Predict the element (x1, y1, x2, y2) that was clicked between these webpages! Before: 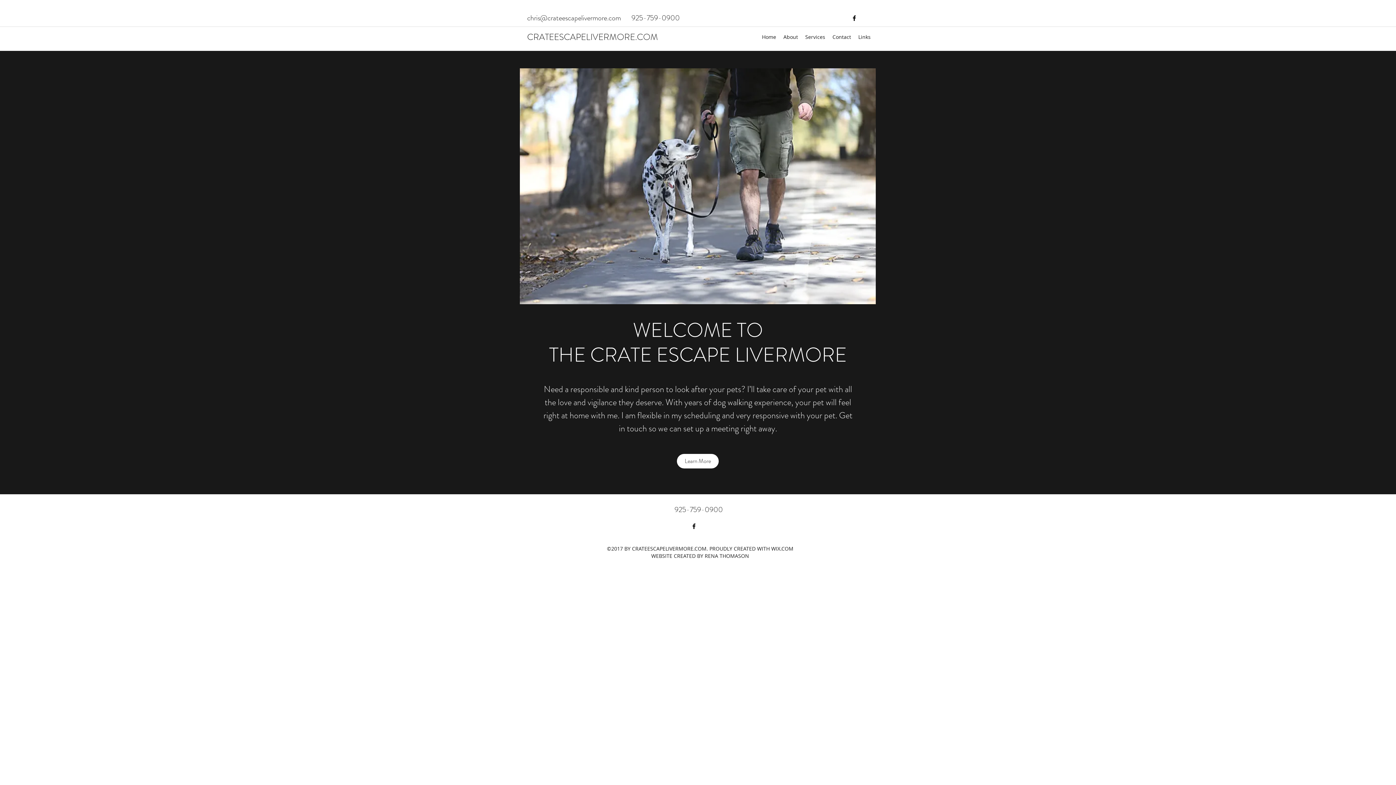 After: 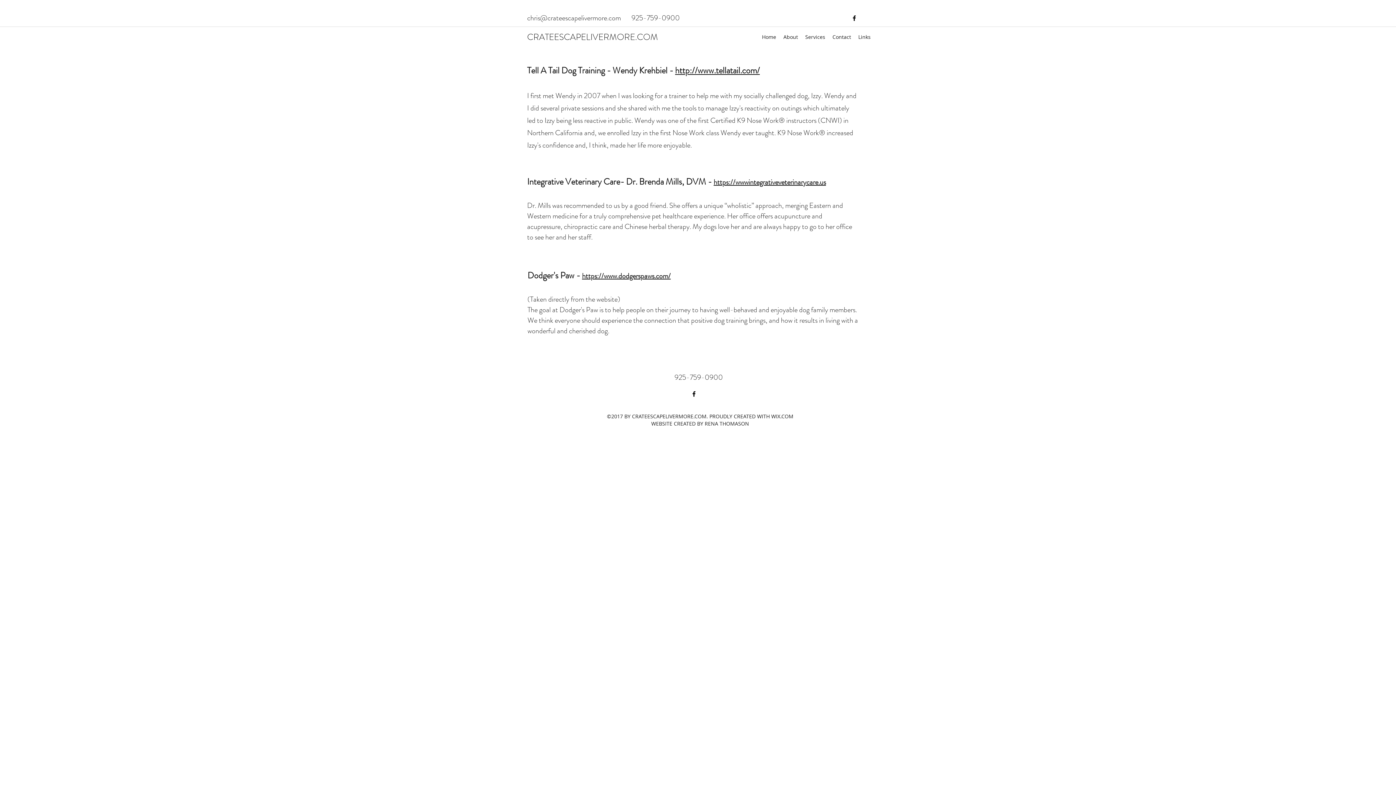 Action: label: Links bbox: (854, 31, 874, 42)